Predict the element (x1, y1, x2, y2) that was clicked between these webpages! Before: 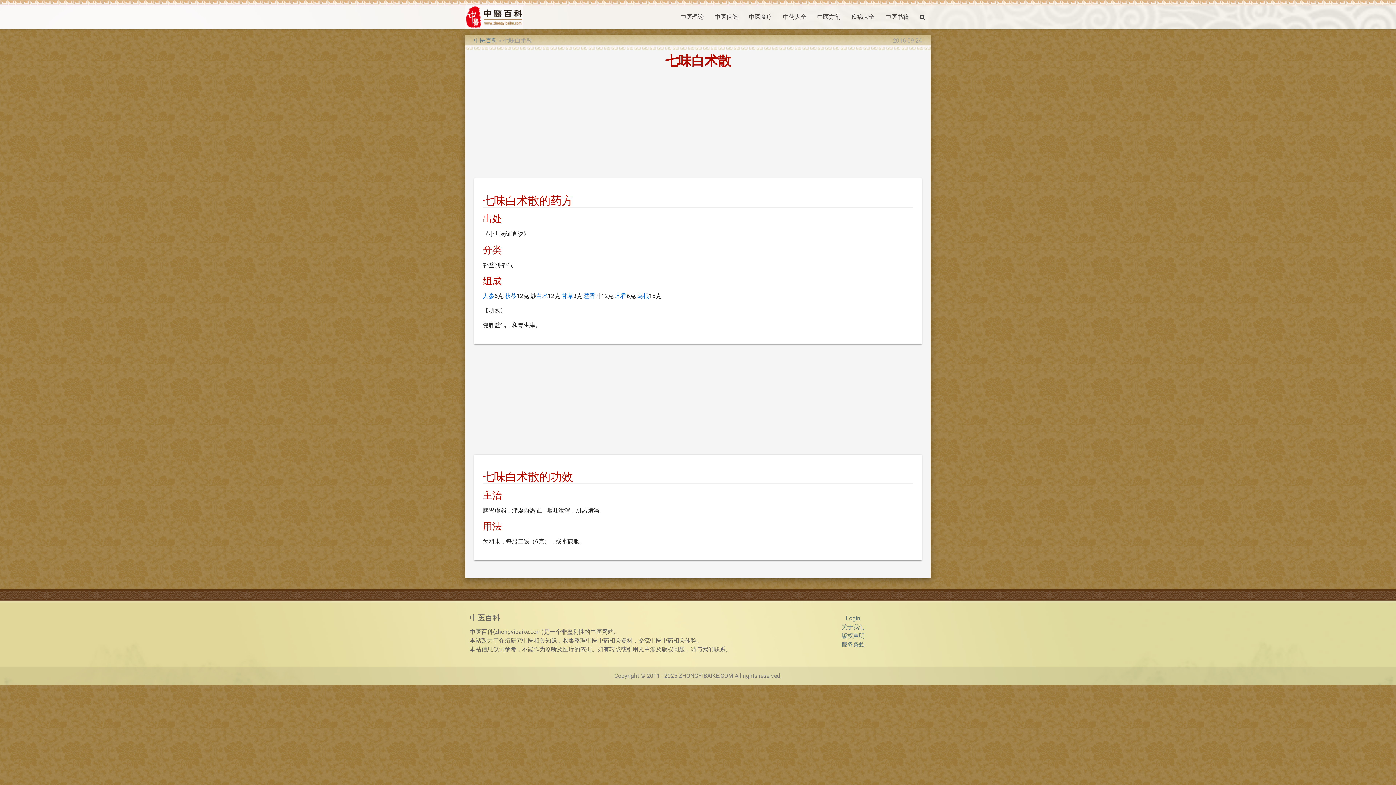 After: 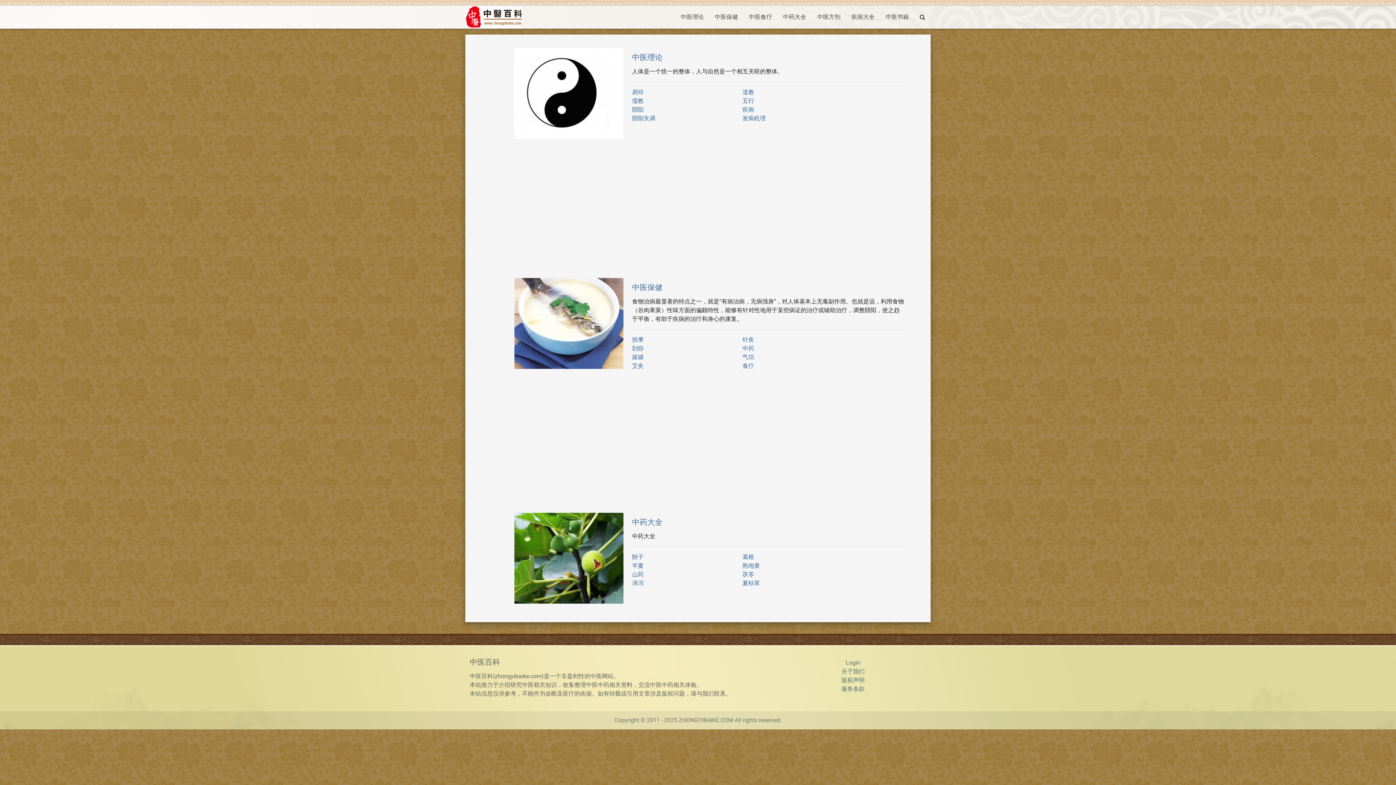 Action: bbox: (465, 5, 523, 28)